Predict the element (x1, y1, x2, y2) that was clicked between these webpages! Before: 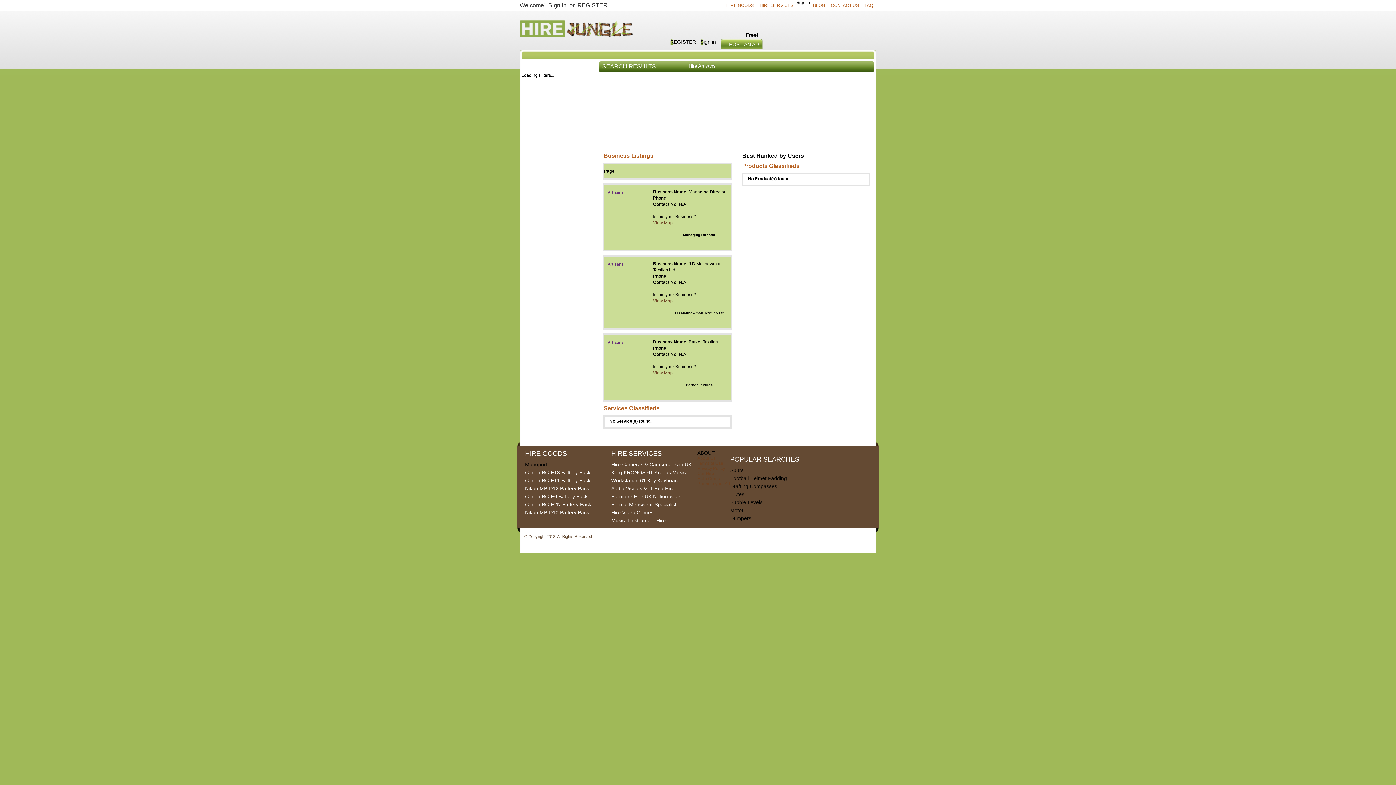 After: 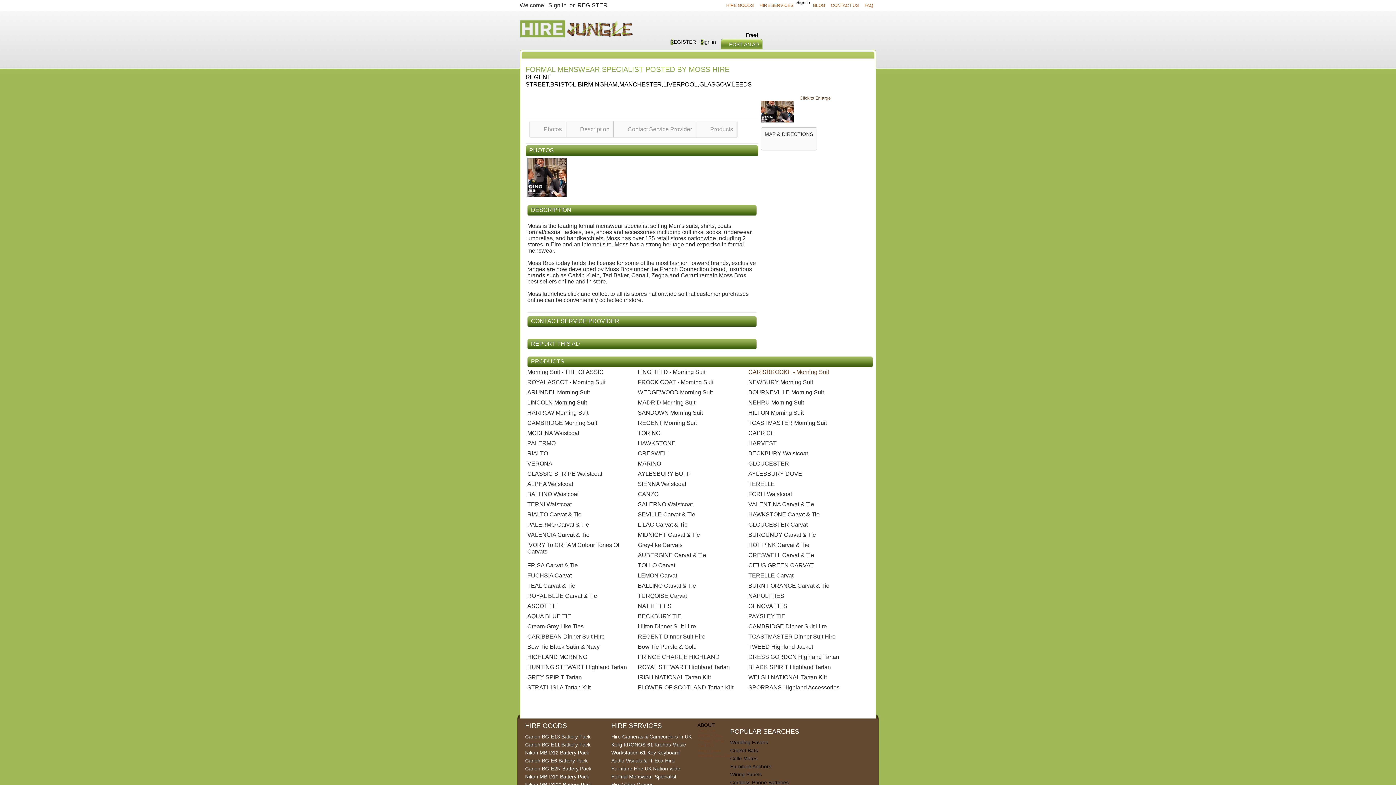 Action: bbox: (611, 501, 676, 507) label: Formal Menswear Specialist